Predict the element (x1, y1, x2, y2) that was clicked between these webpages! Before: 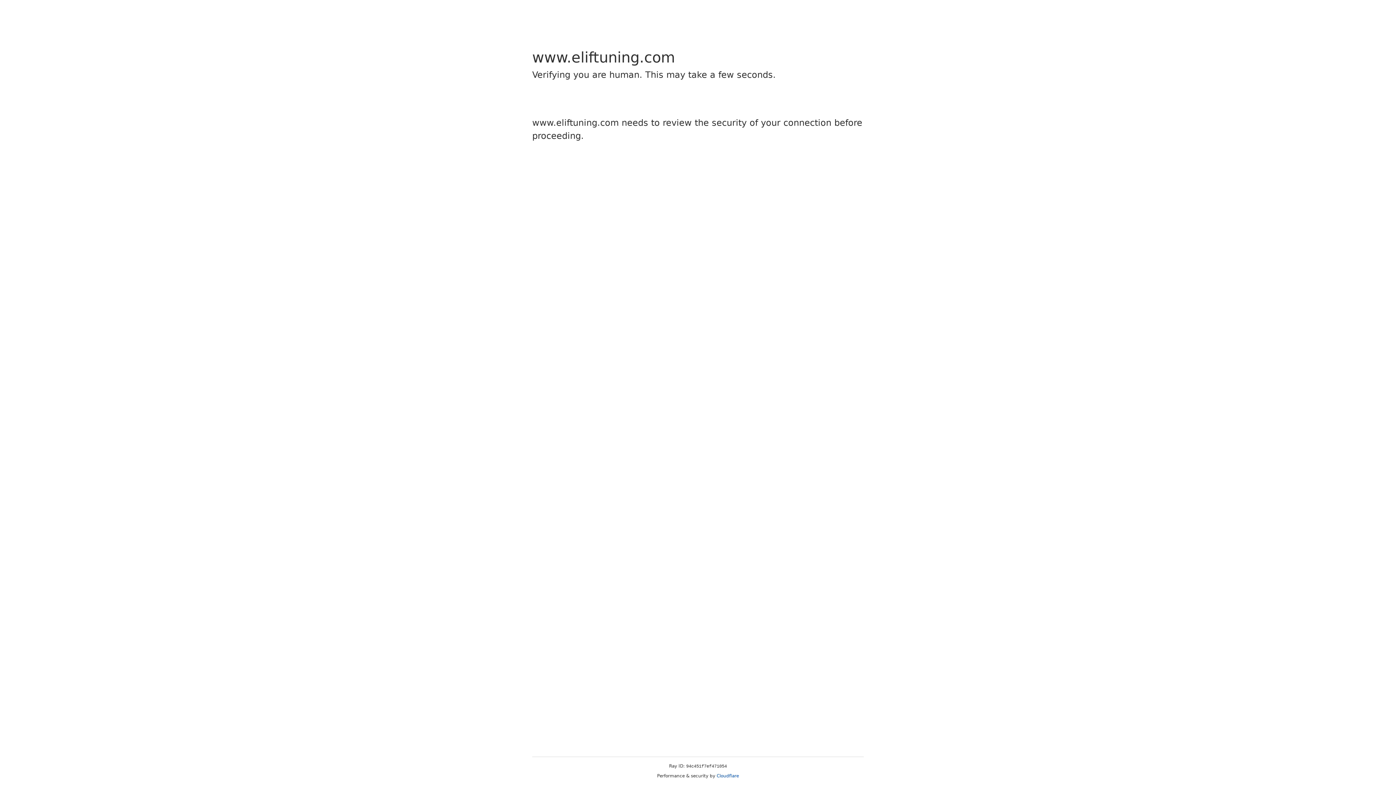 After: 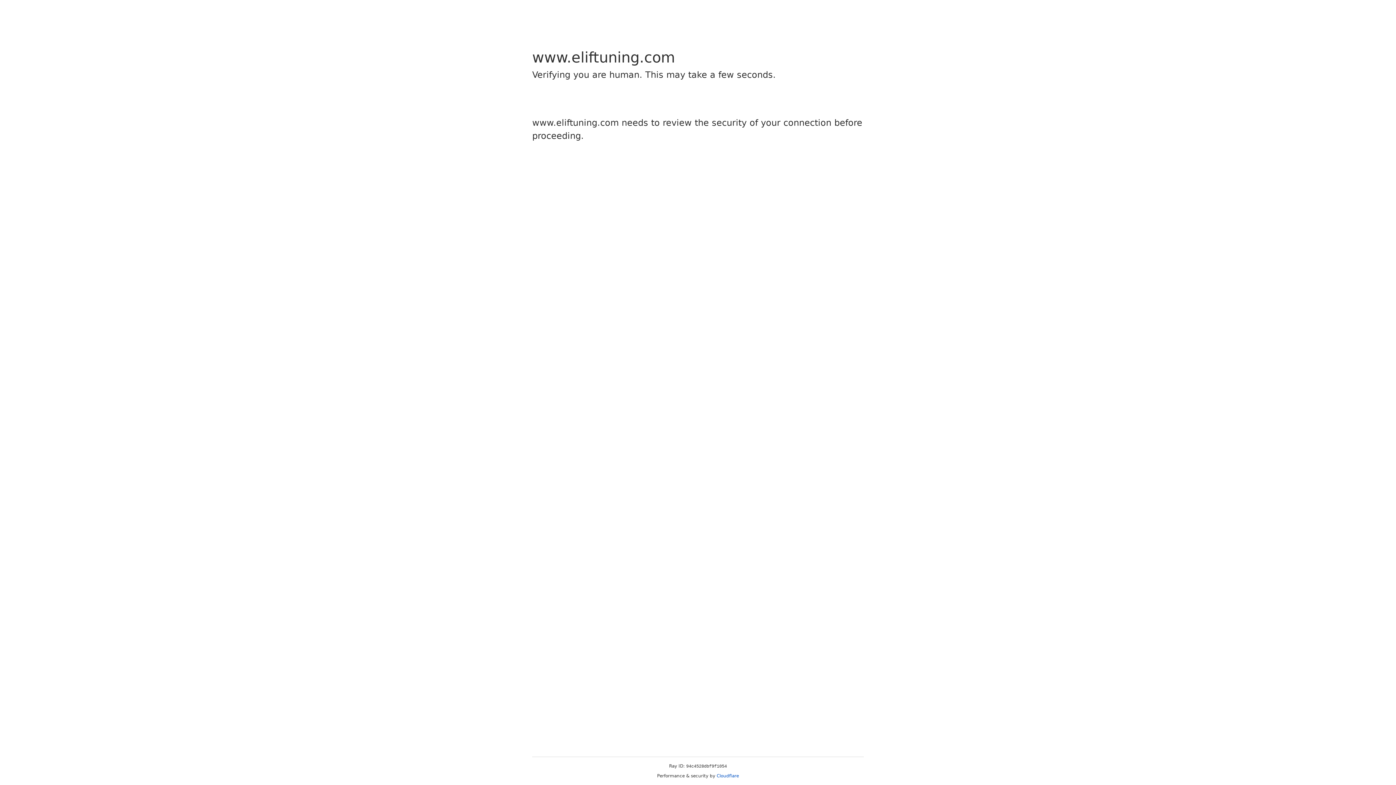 Action: bbox: (716, 773, 739, 778) label: Cloudflare